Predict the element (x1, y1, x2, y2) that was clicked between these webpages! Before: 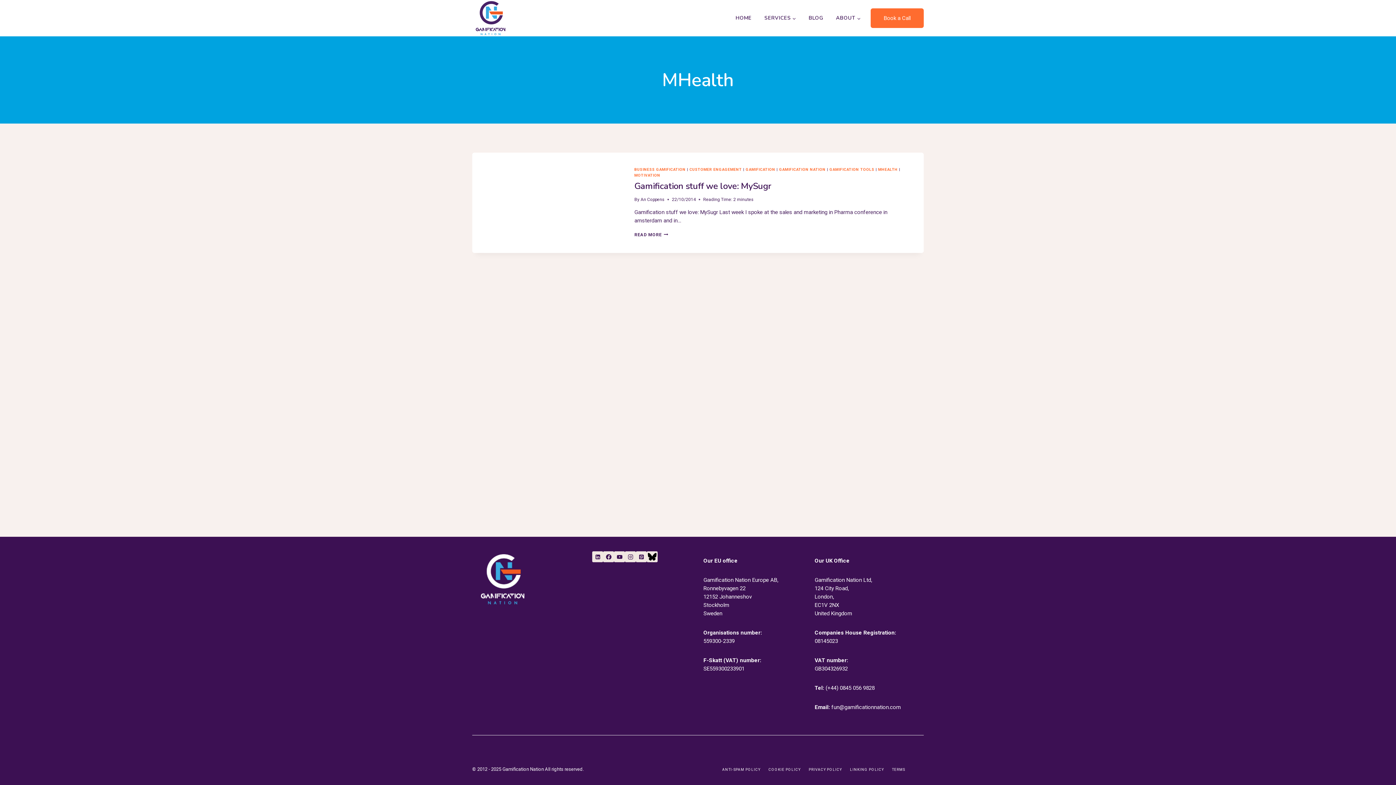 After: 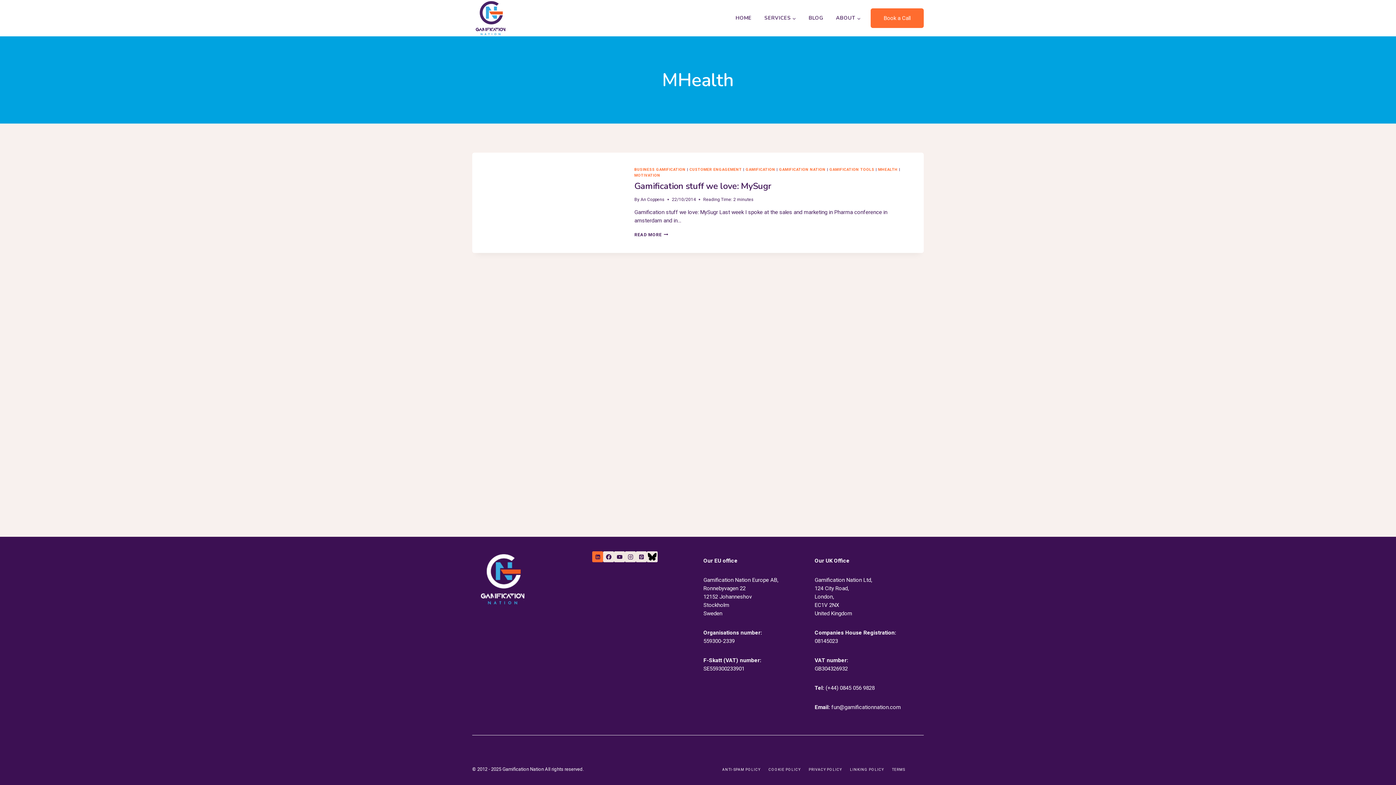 Action: bbox: (592, 551, 603, 562) label: Linkedin